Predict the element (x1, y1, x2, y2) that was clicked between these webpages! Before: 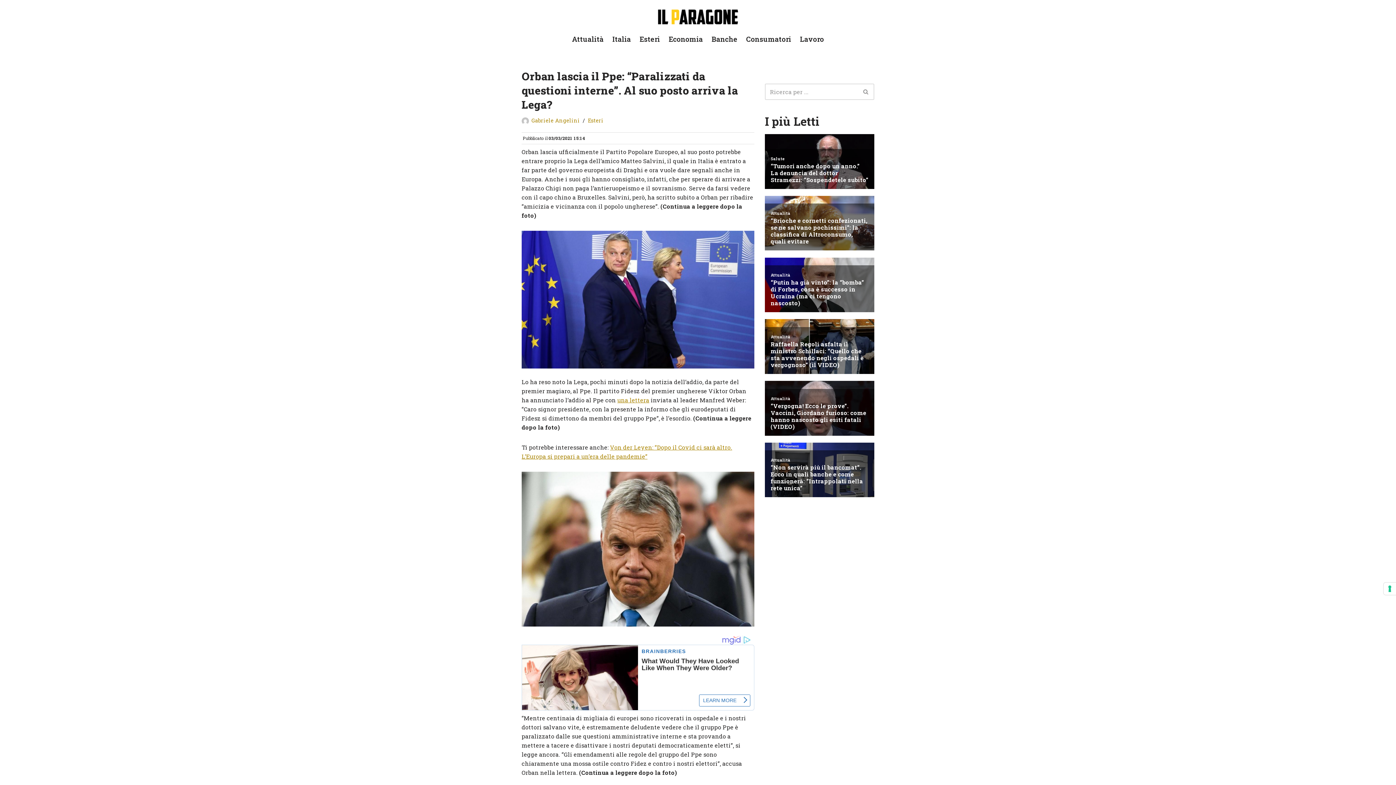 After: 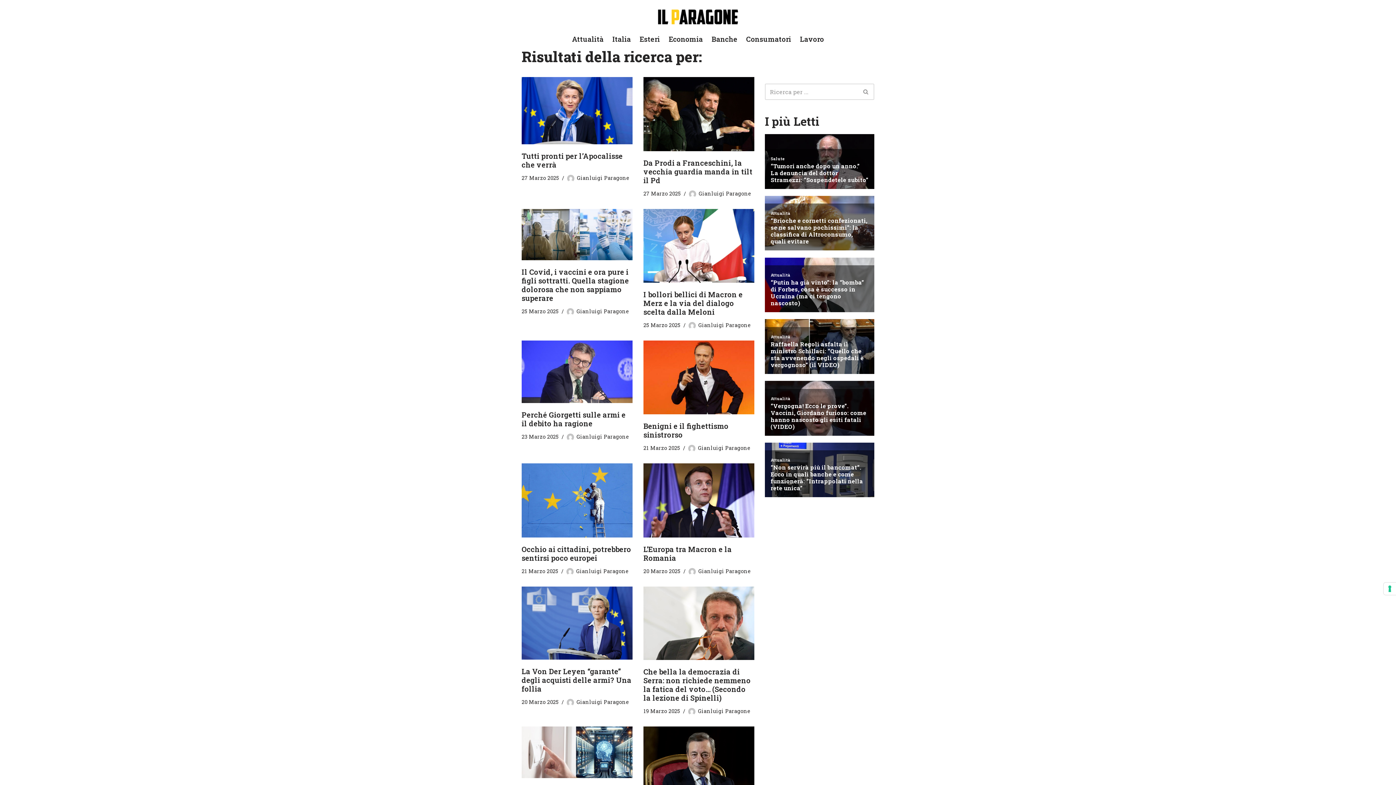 Action: bbox: (858, 83, 874, 100) label: Cerca